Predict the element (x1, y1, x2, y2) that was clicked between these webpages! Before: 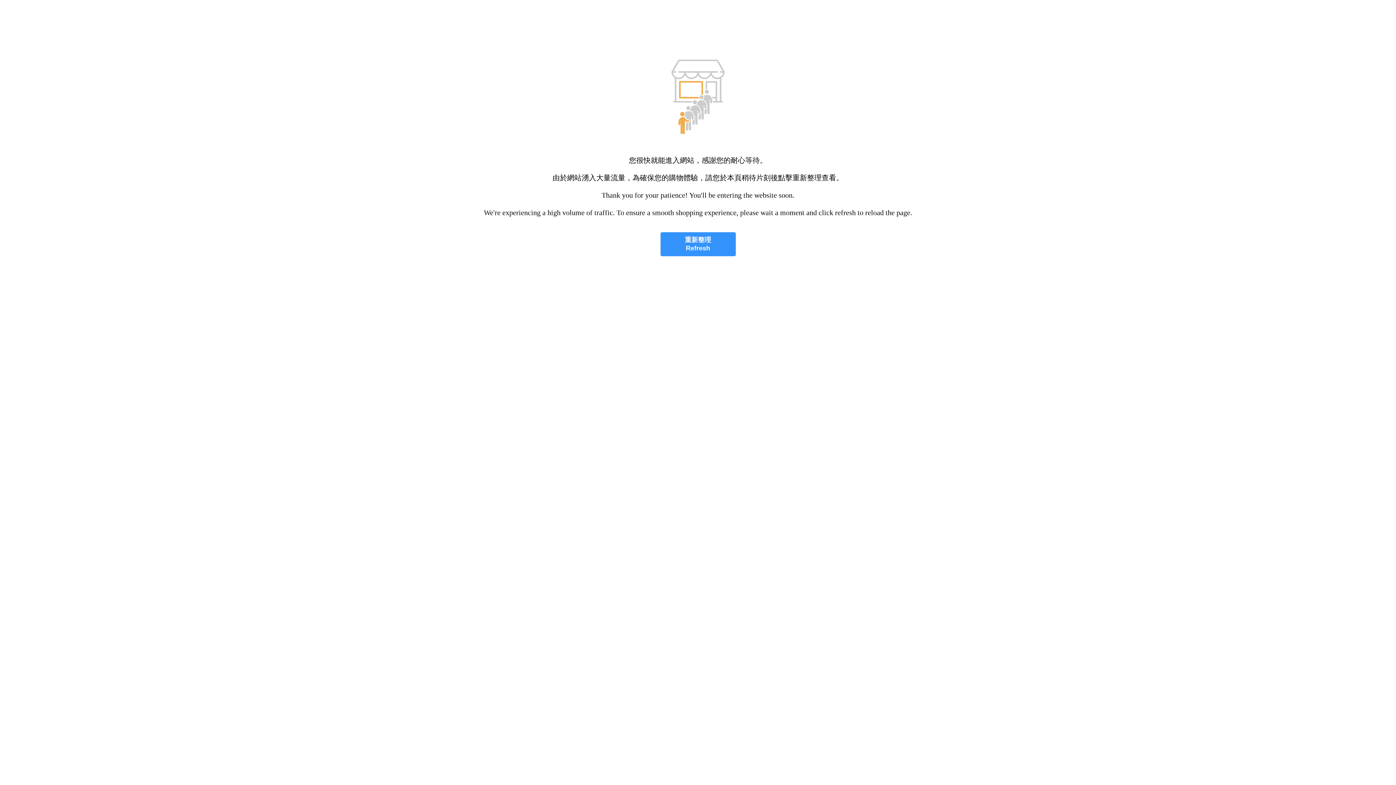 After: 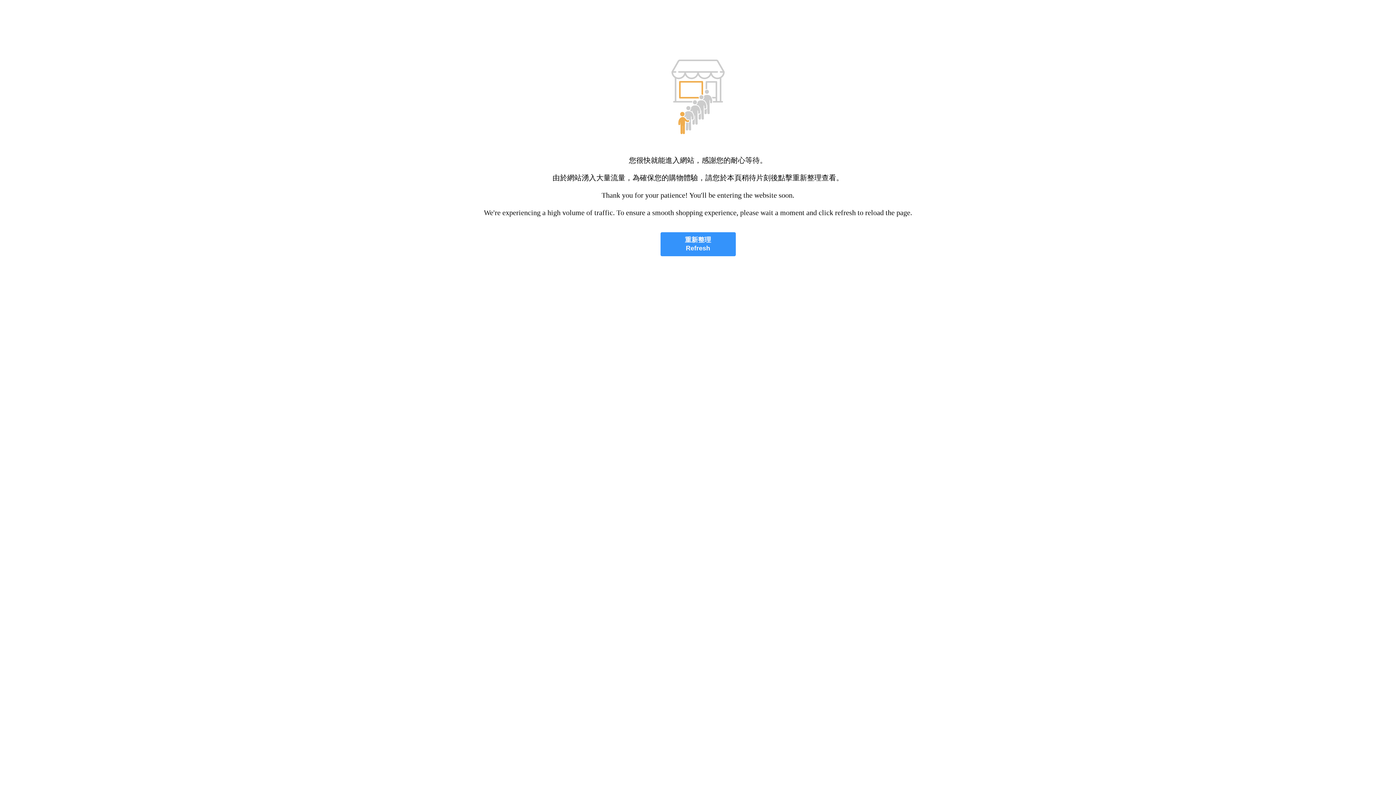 Action: bbox: (660, 232, 735, 256) label: 重新整理
Refresh